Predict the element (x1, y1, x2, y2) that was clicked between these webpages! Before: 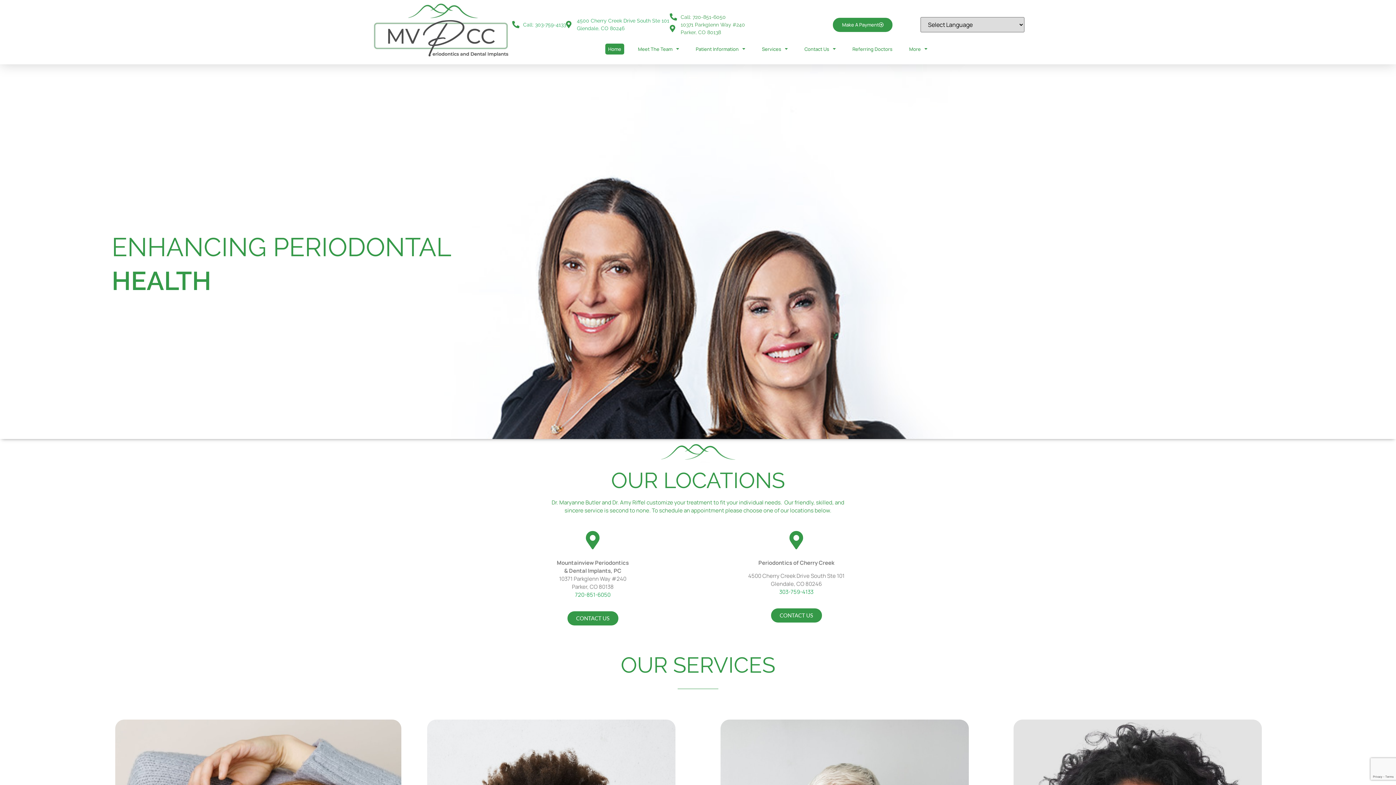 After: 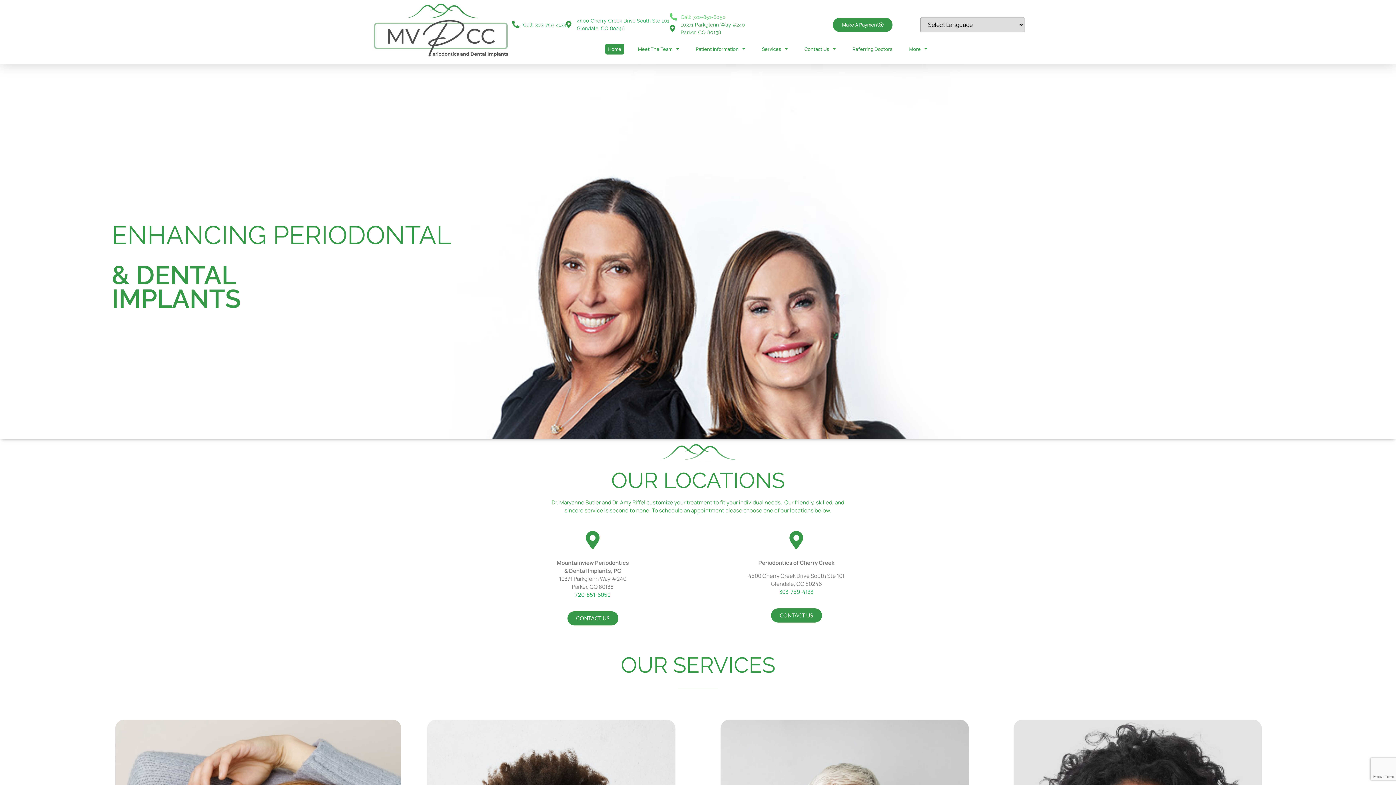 Action: label: Call: 720-851-6050 bbox: (669, 13, 805, 21)